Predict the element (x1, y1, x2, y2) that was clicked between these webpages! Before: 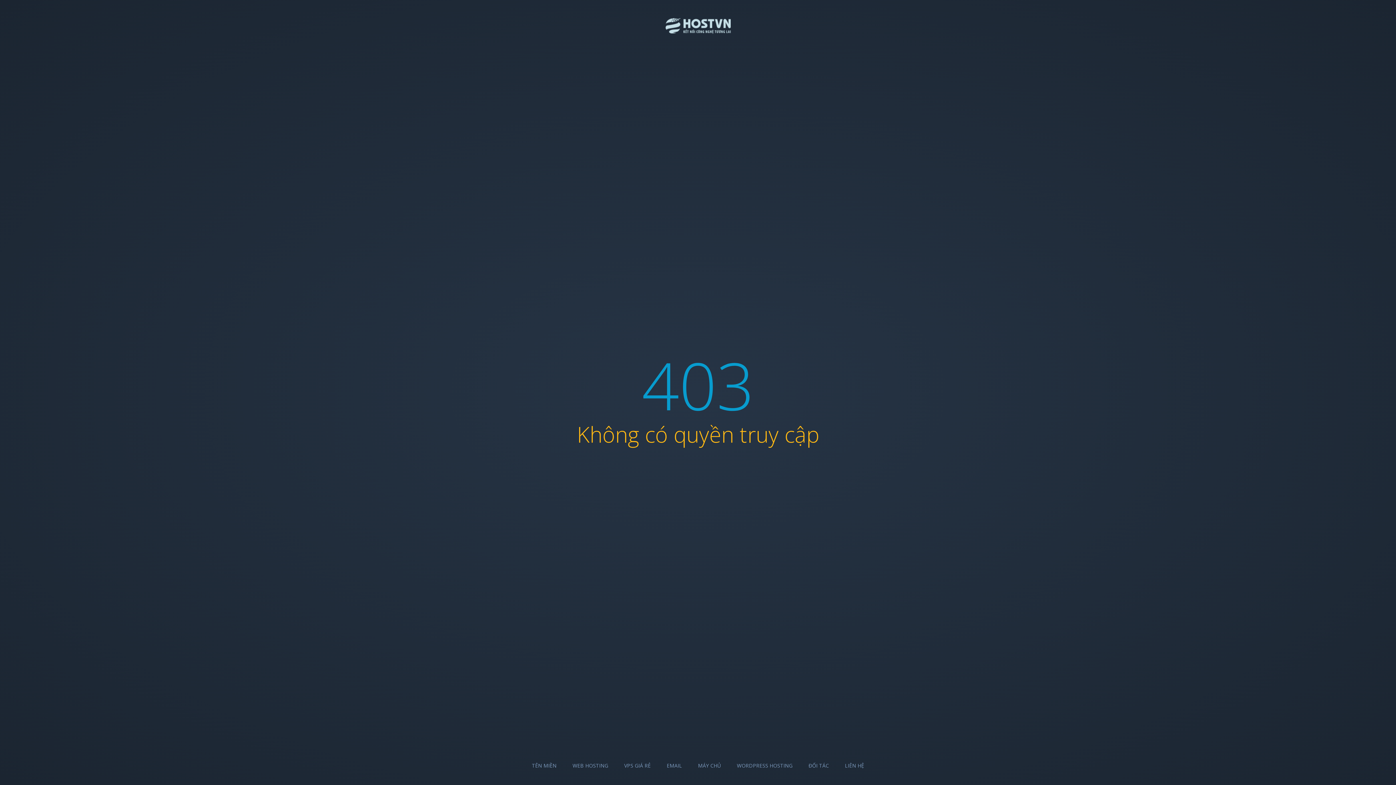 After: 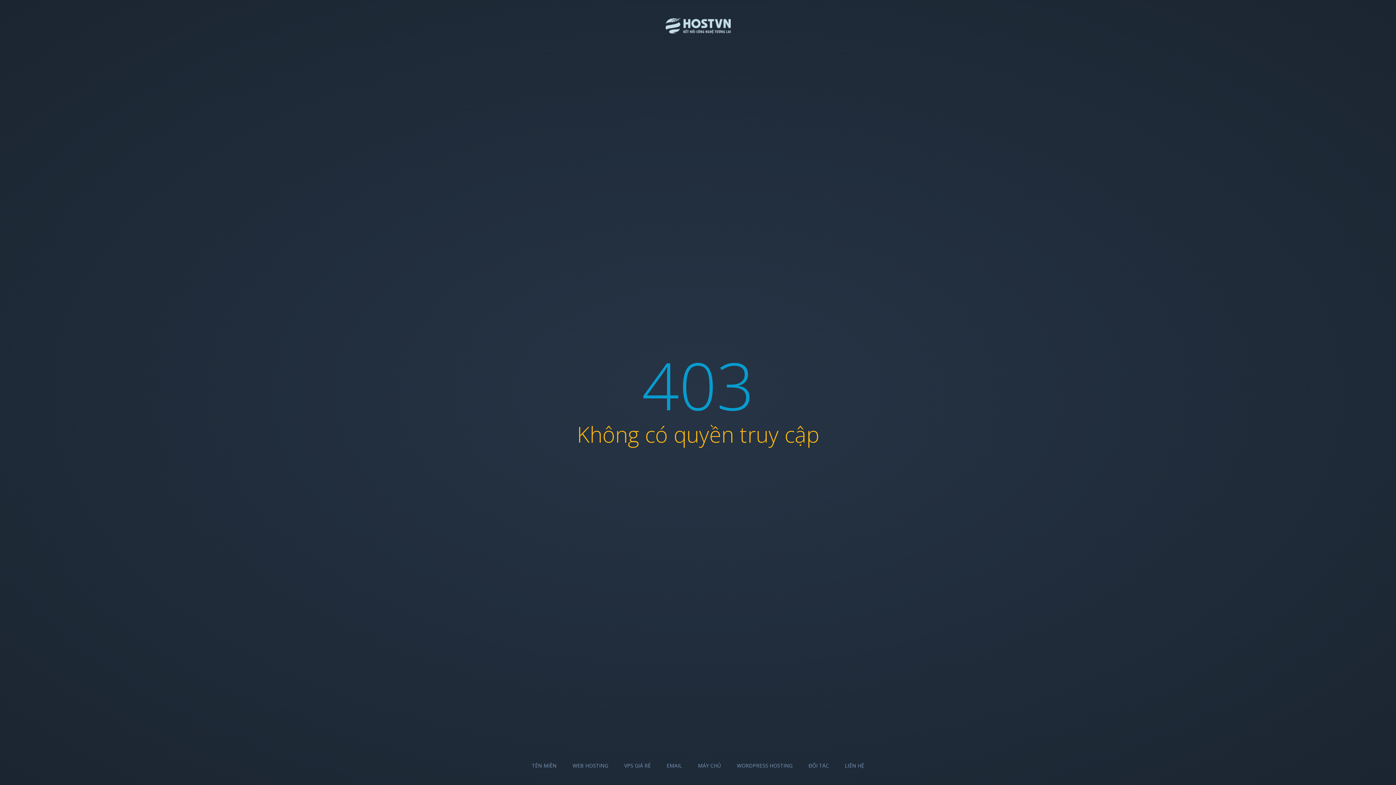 Action: label: TÊN MIỀN bbox: (532, 762, 556, 769)